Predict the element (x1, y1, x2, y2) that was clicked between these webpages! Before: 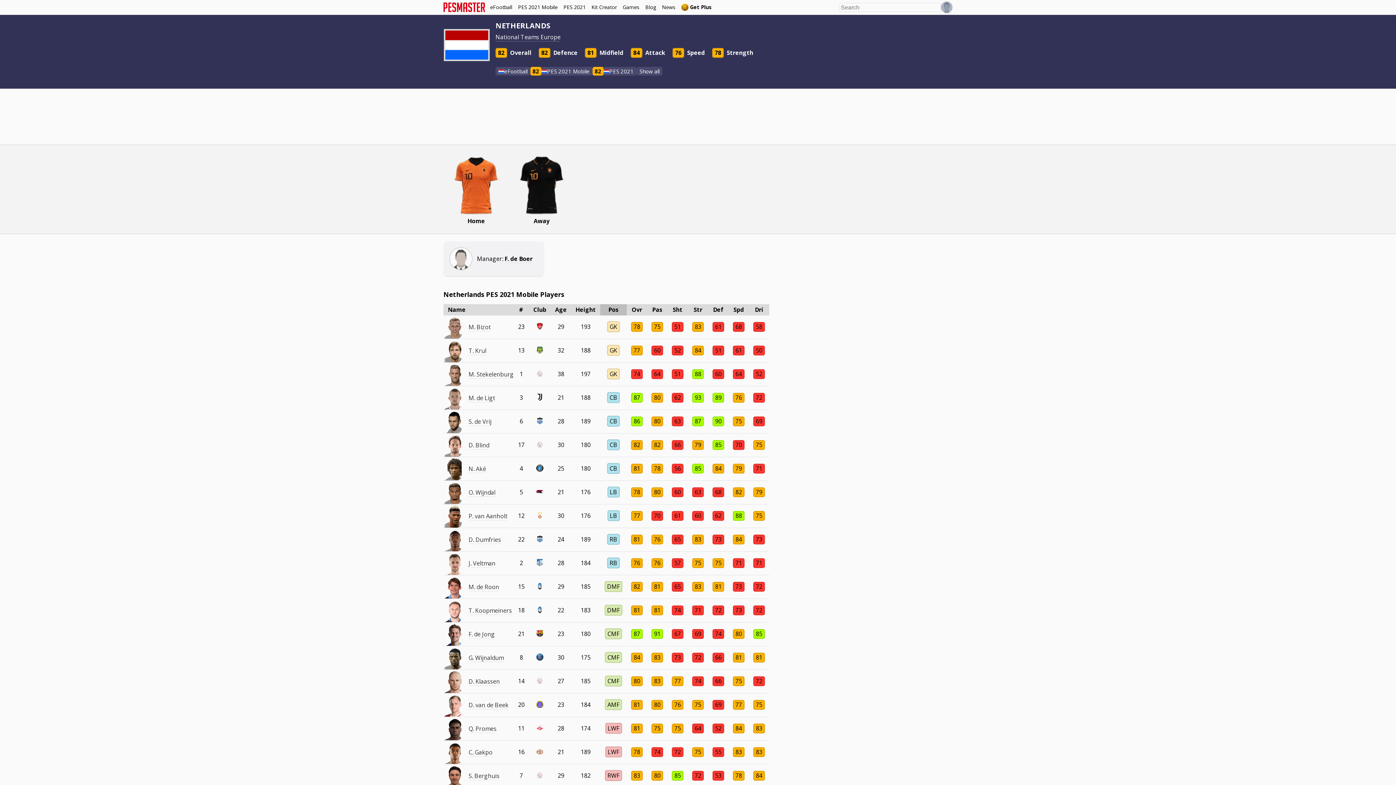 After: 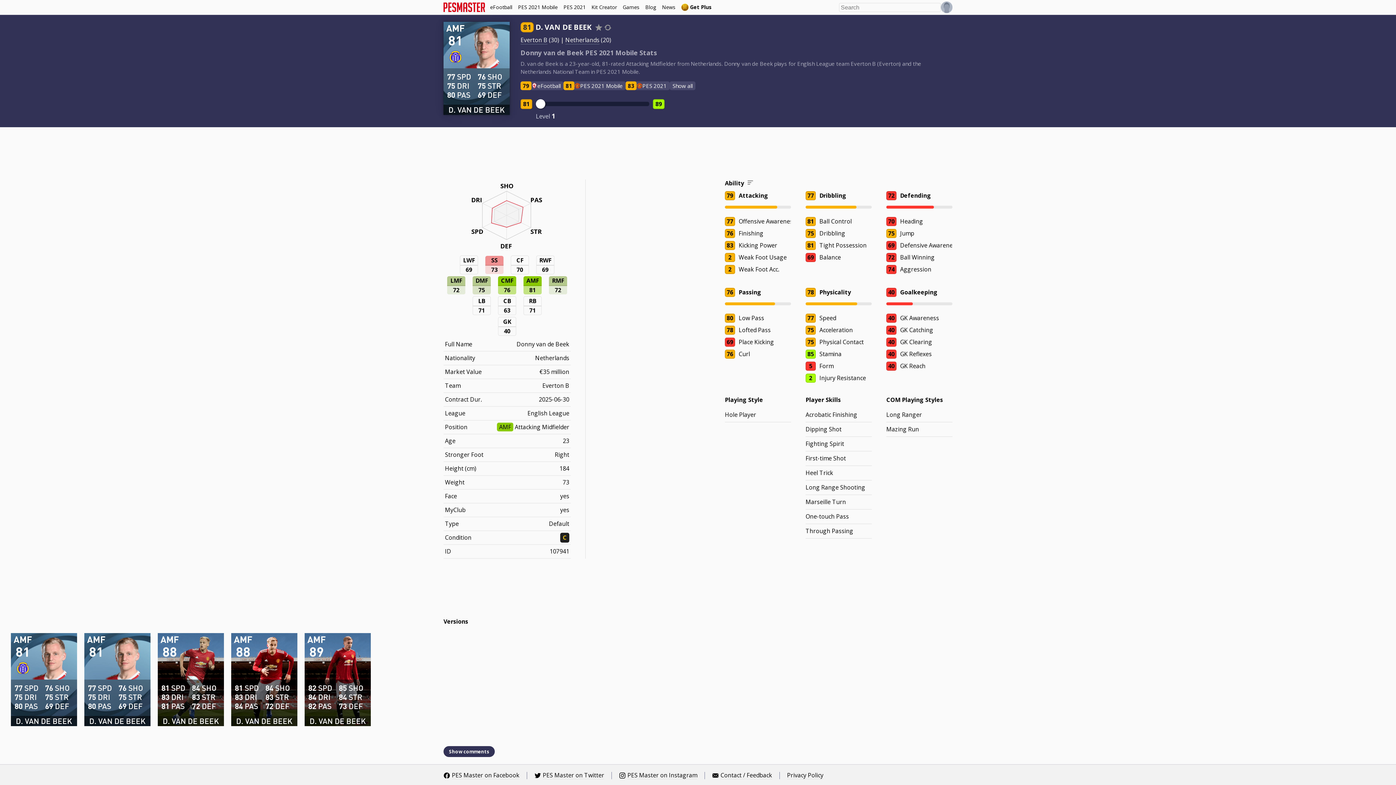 Action: label: D. van de Beek bbox: (468, 701, 508, 709)